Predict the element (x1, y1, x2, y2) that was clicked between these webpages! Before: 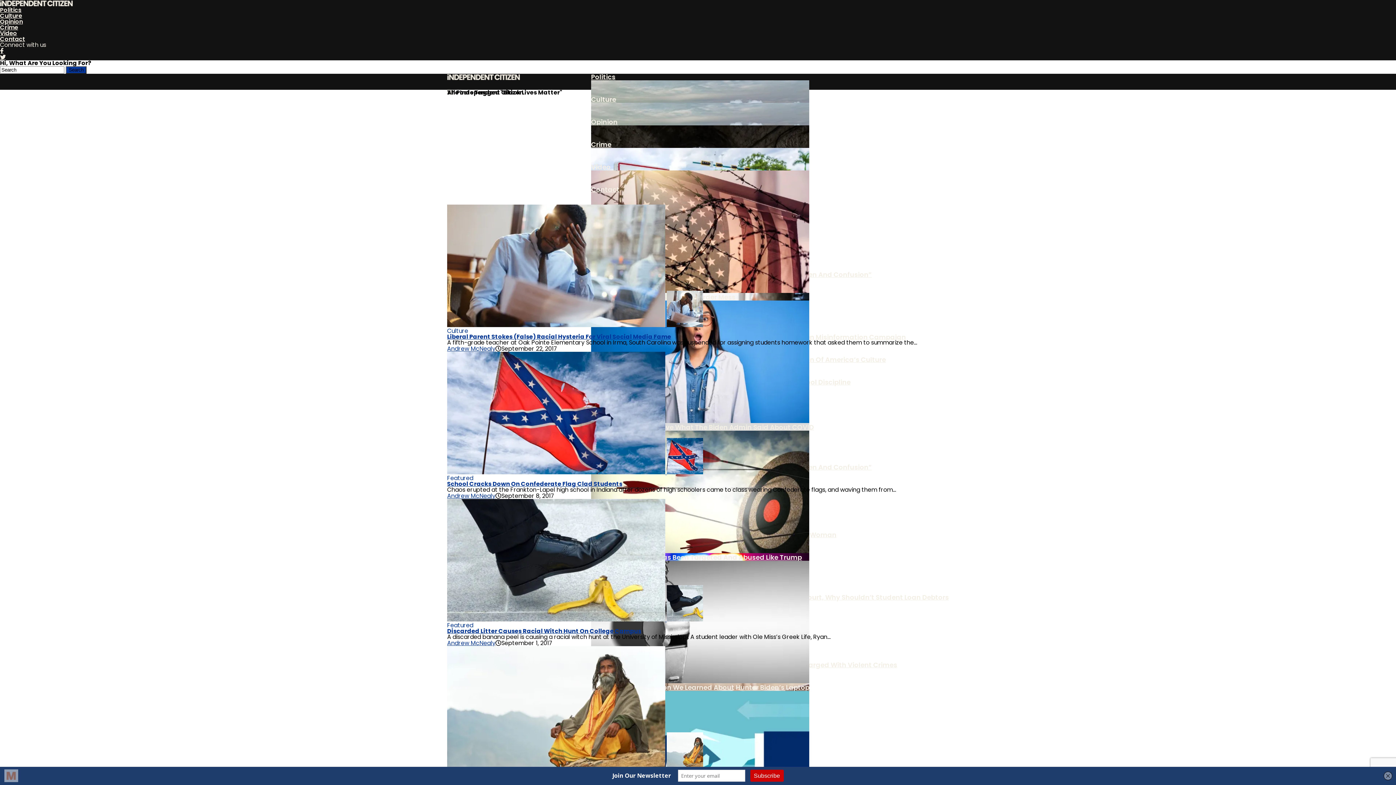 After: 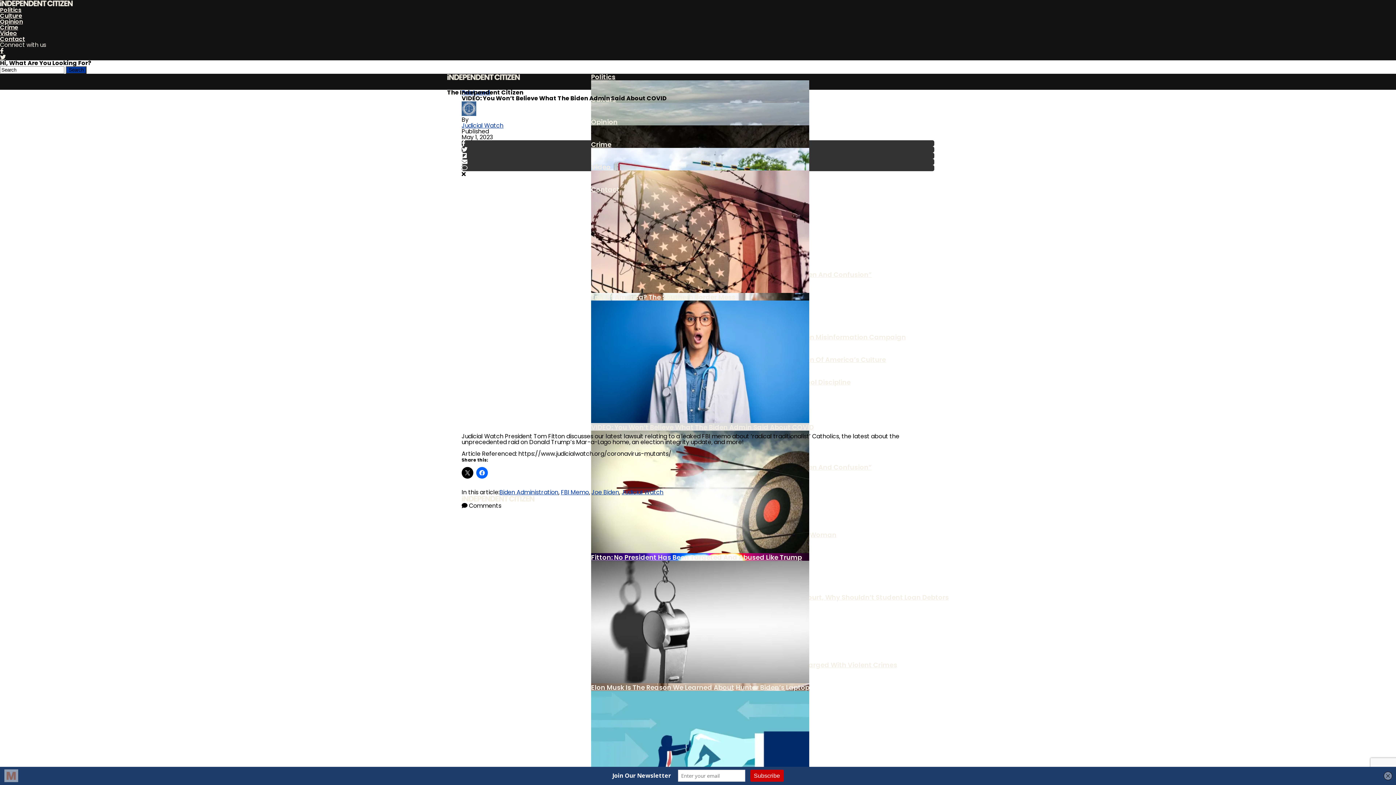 Action: bbox: (591, 300, 949, 430) label: VIDEO: You Won’t Believe What The Biden Admin Said About COVID